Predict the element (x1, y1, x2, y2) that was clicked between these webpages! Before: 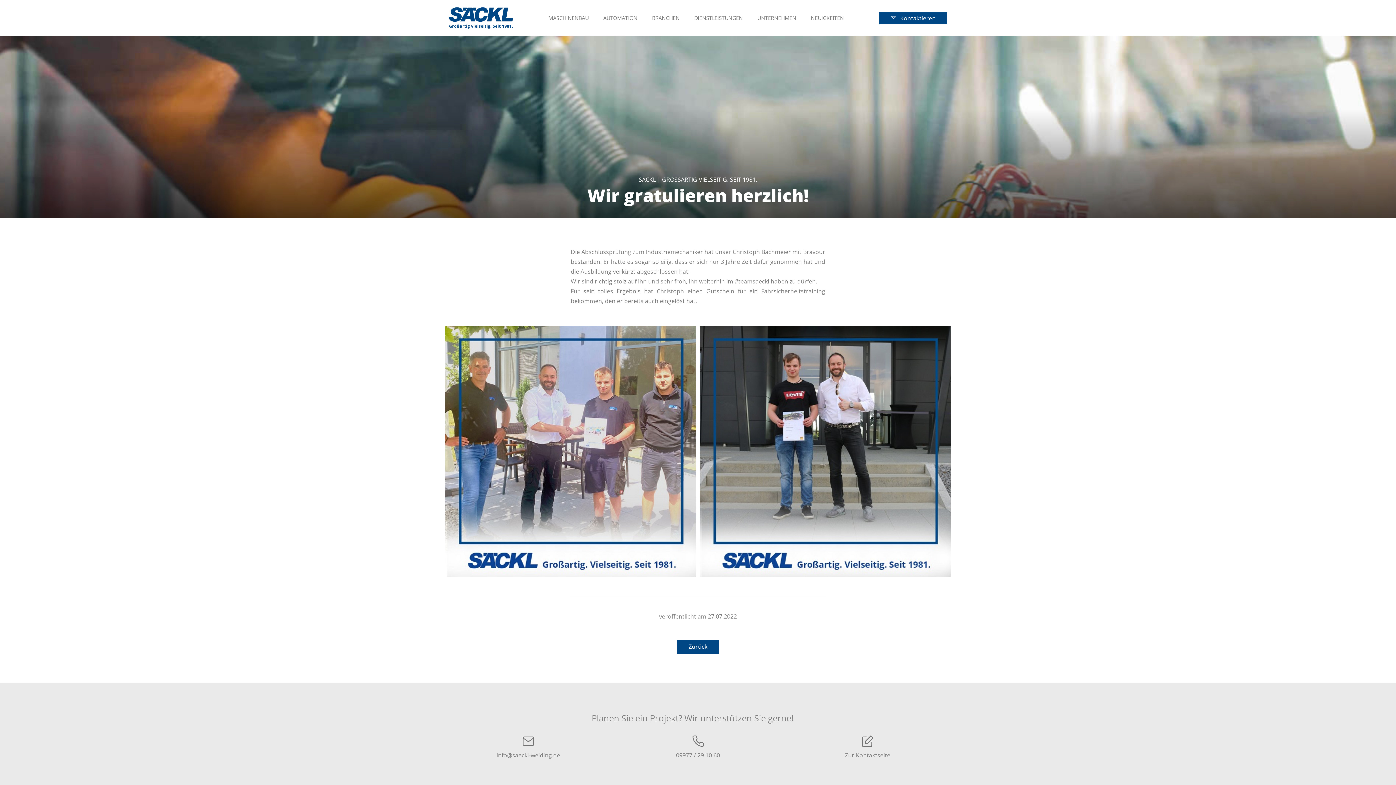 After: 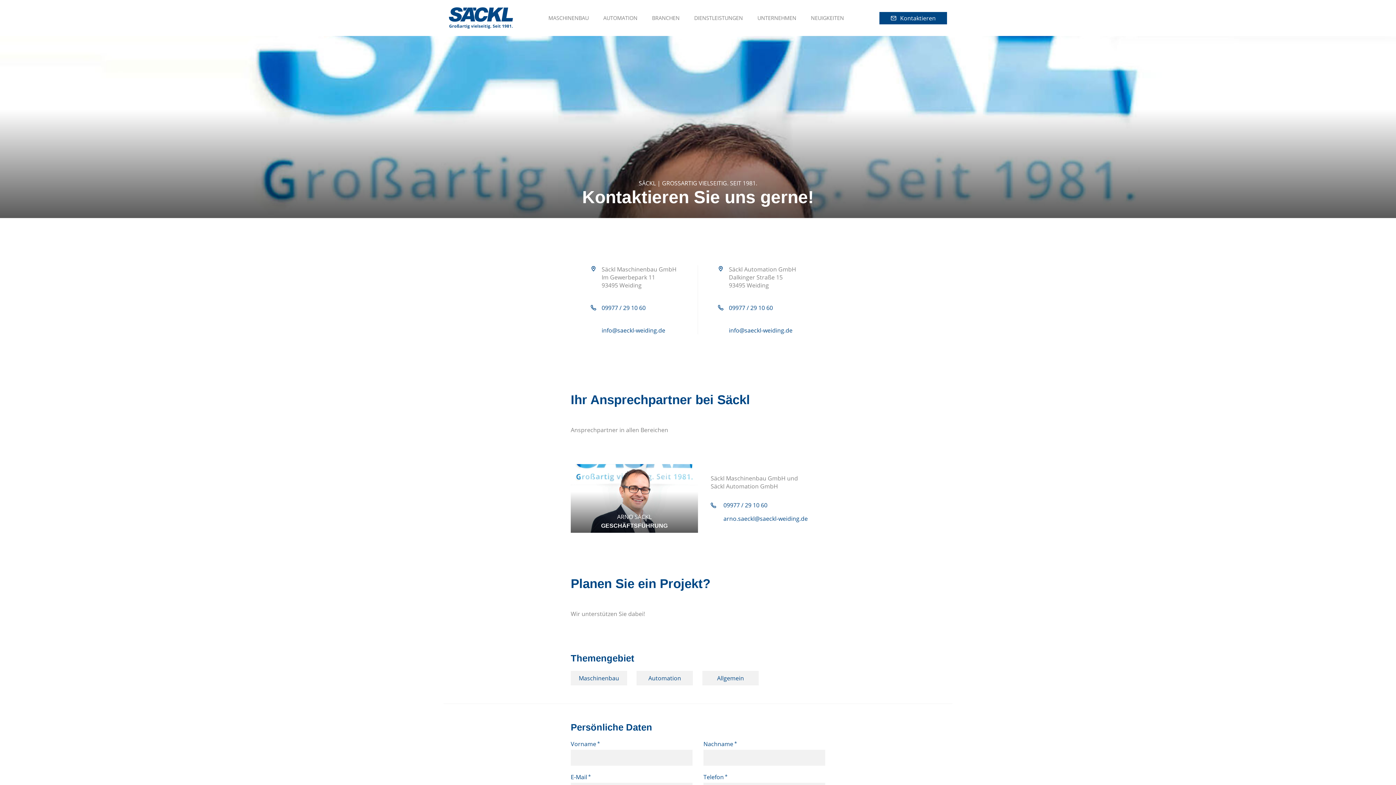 Action: label: Kontaktieren bbox: (879, 11, 947, 24)